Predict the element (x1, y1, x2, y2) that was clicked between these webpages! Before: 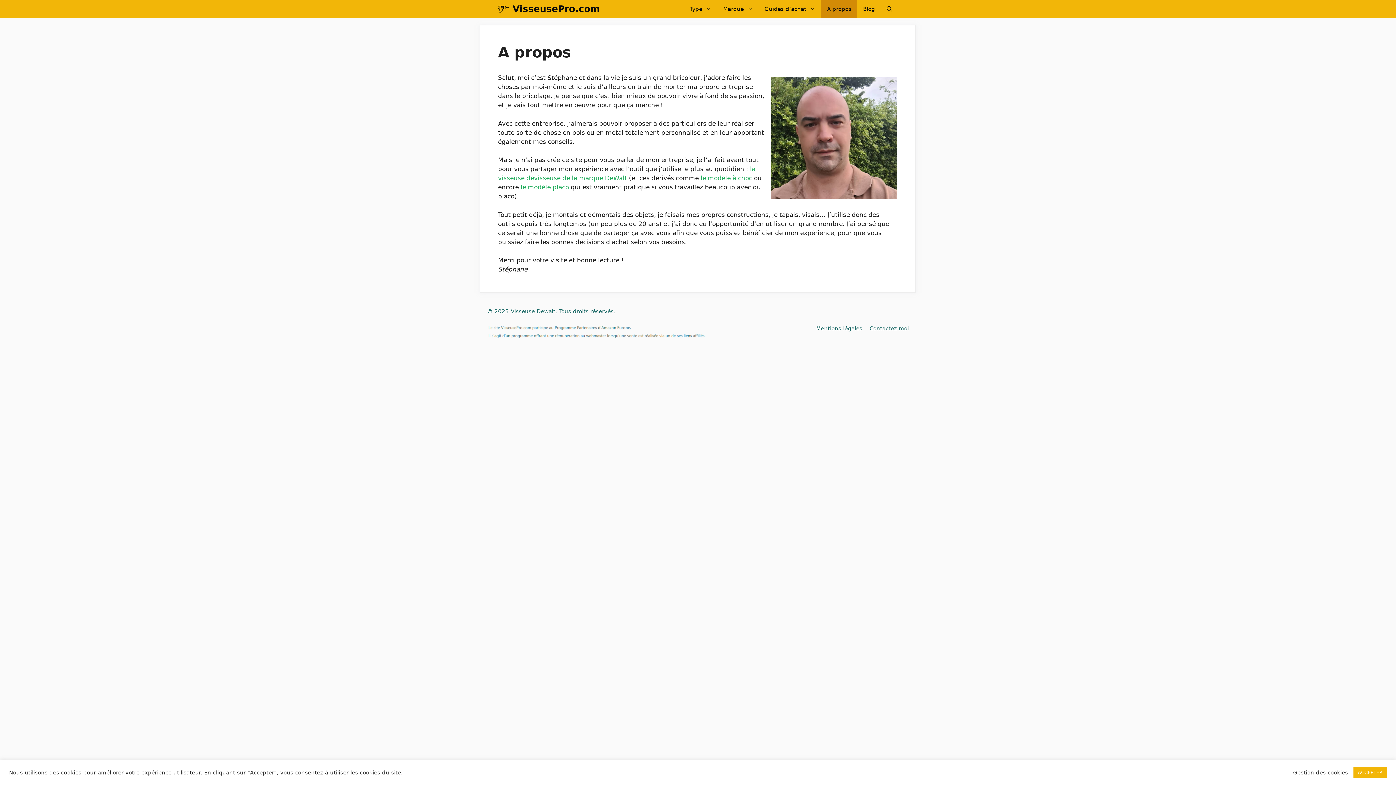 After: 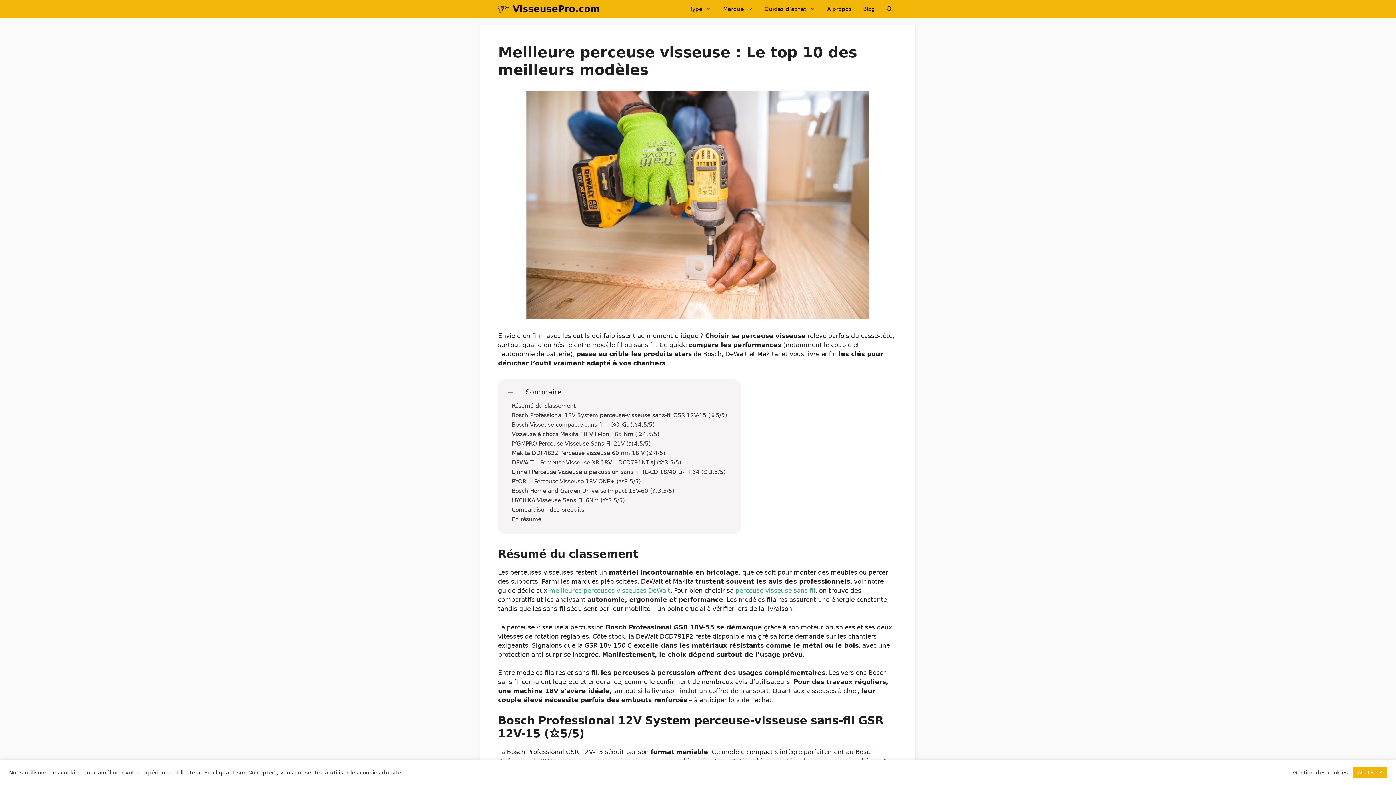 Action: bbox: (512, 0, 600, 18) label: VisseusePro.com